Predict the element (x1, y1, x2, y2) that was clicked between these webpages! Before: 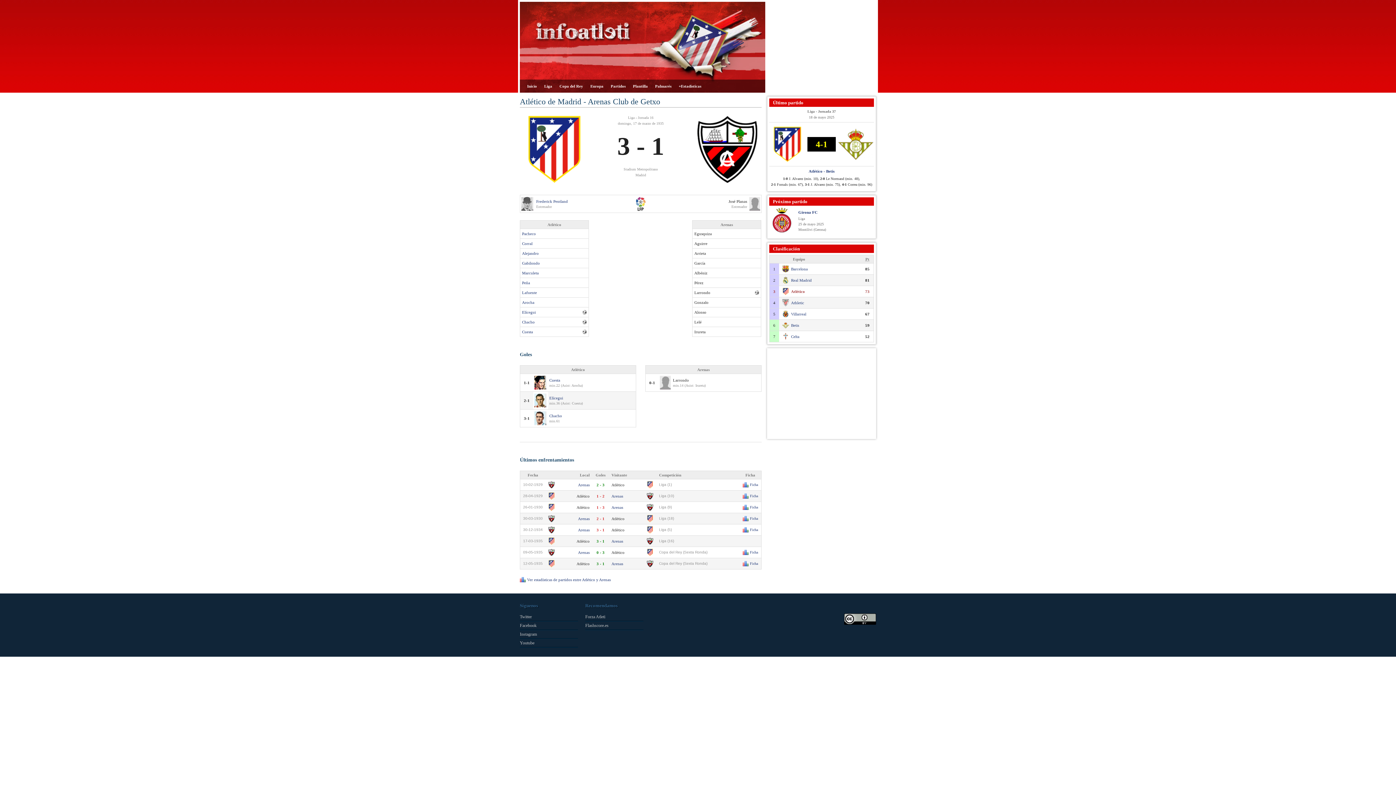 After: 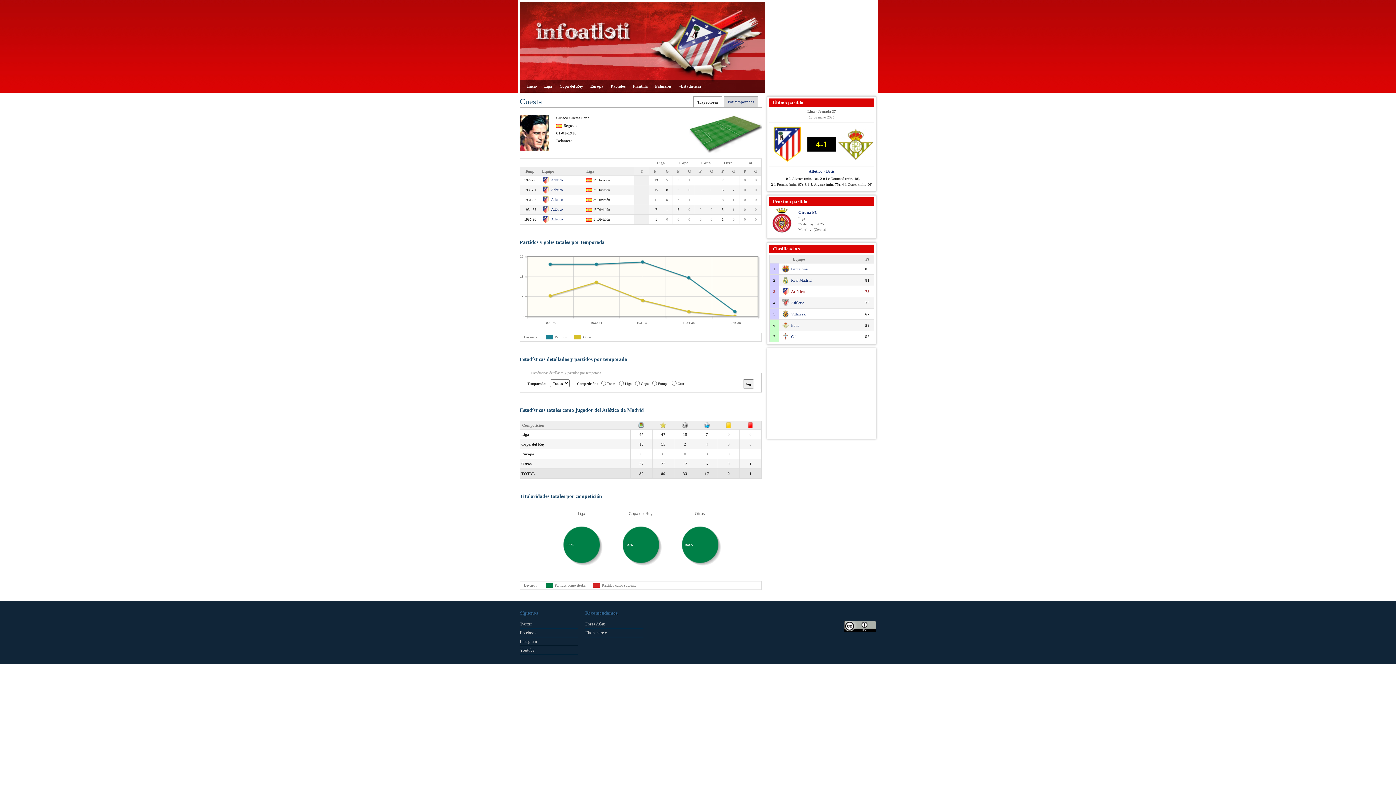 Action: bbox: (522, 329, 533, 334) label: Cuesta